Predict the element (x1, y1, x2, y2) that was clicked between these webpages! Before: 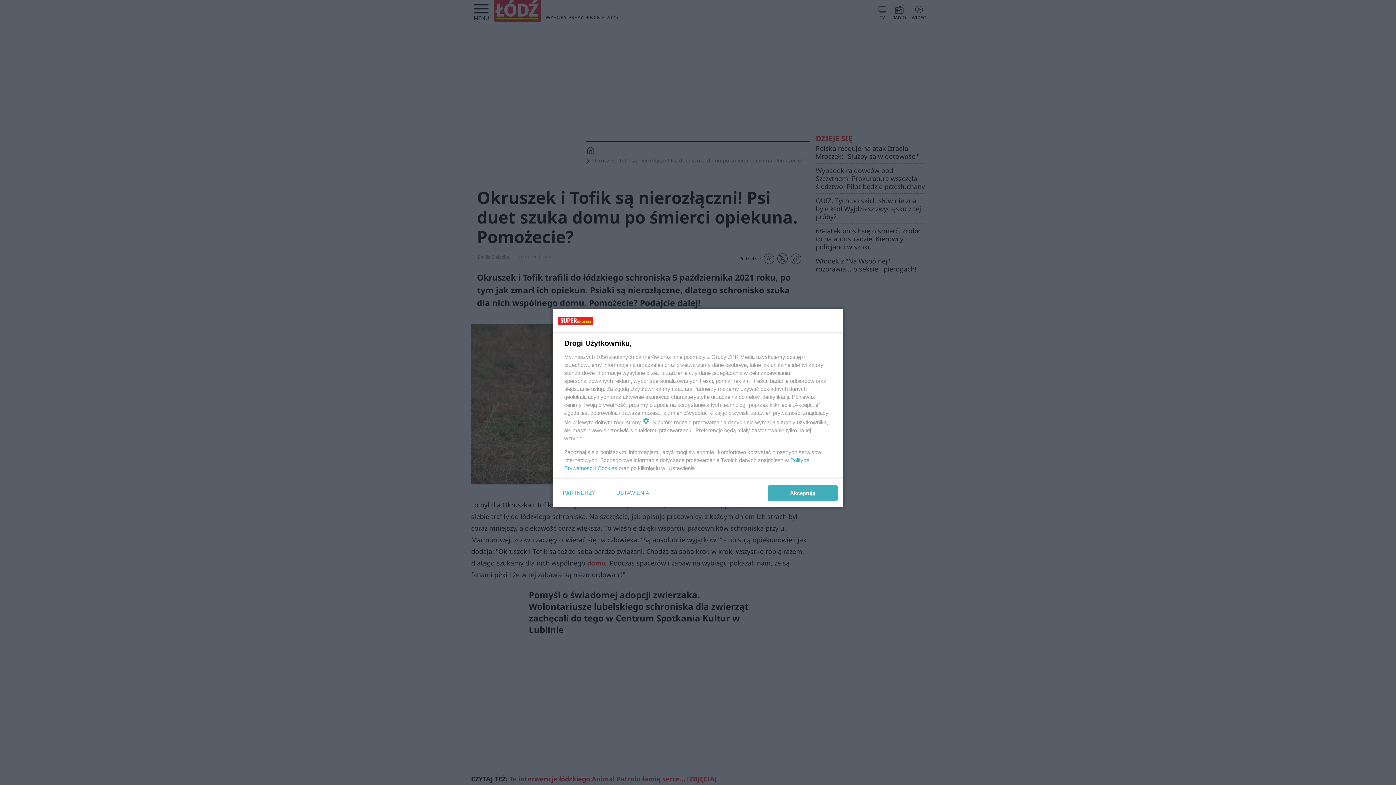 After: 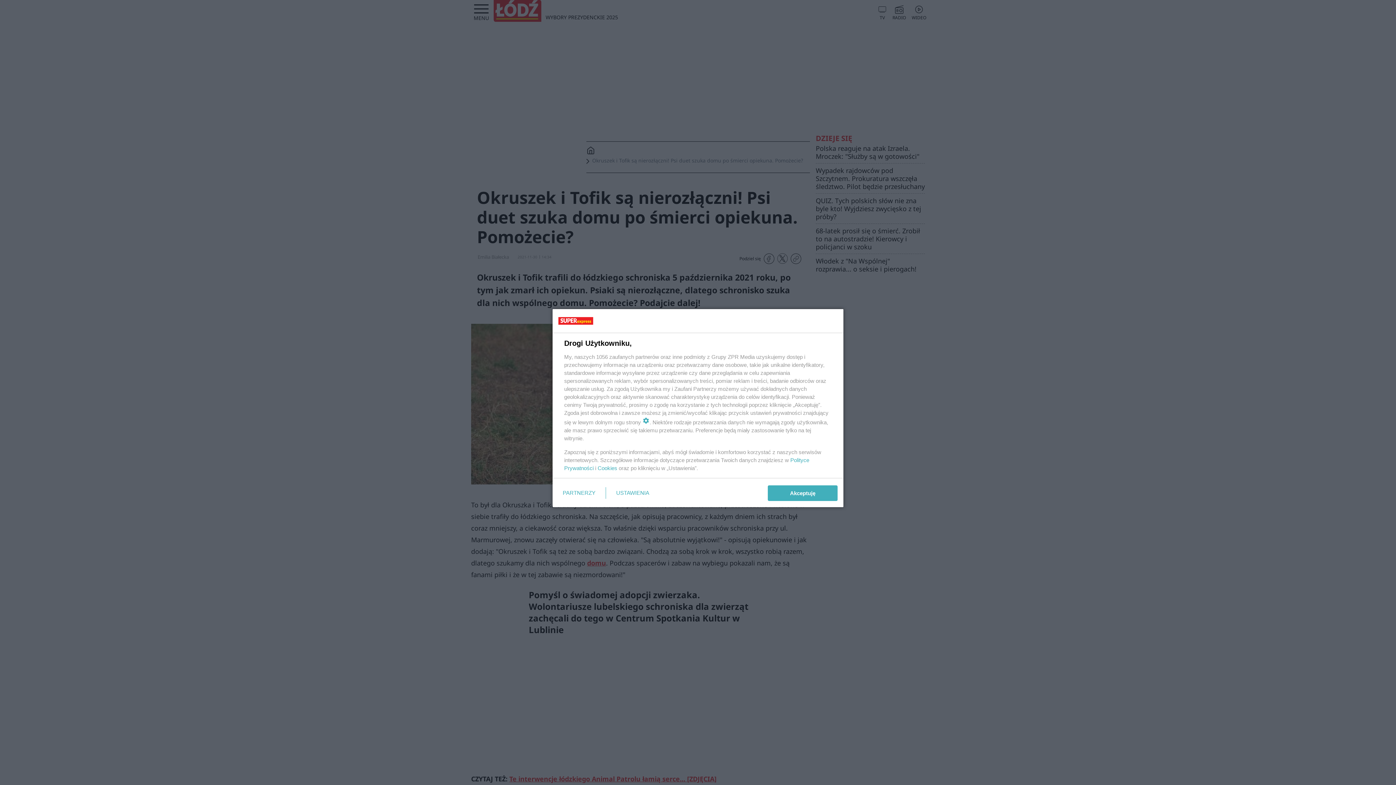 Action: bbox: (597, 465, 617, 471) label: Cookies